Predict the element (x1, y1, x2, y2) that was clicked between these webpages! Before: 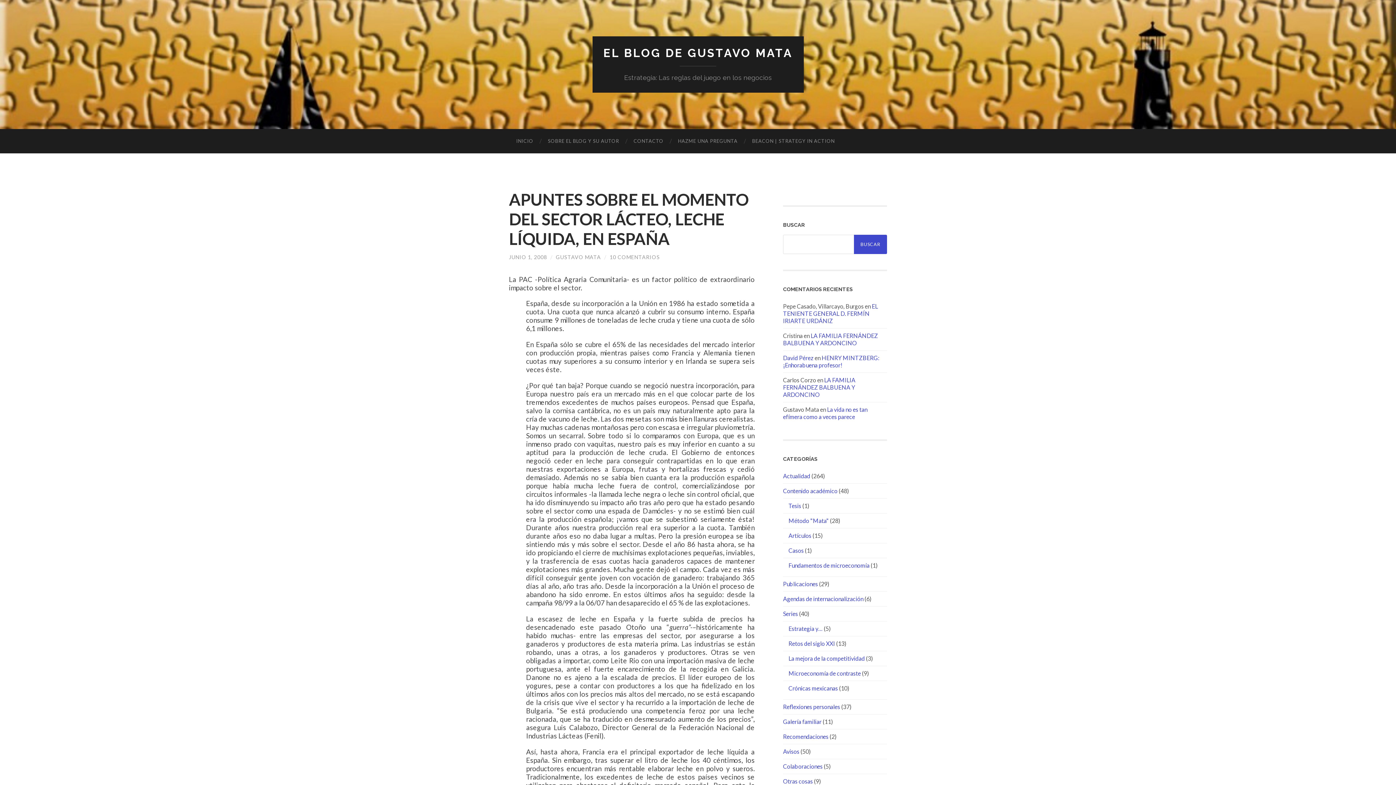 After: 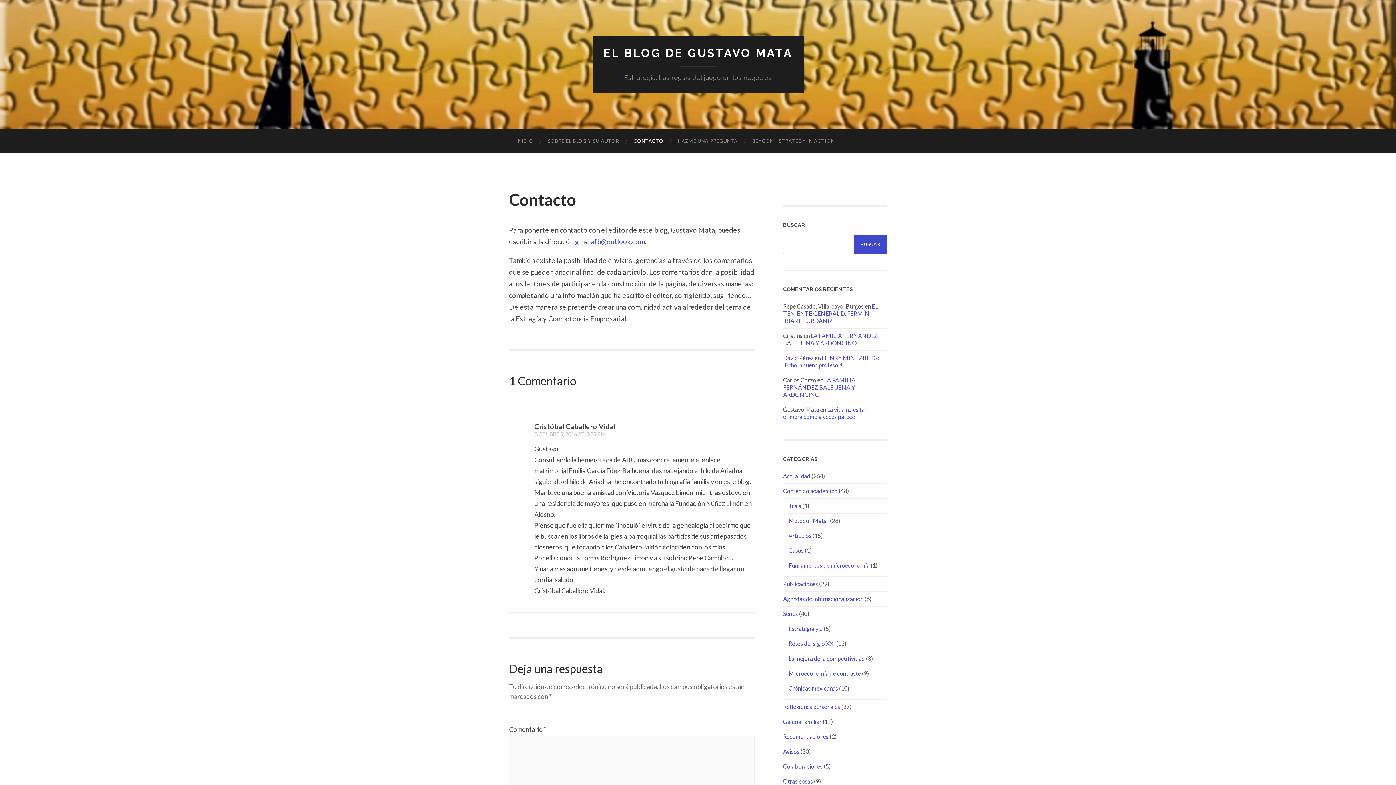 Action: bbox: (626, 129, 670, 153) label: CONTACTO